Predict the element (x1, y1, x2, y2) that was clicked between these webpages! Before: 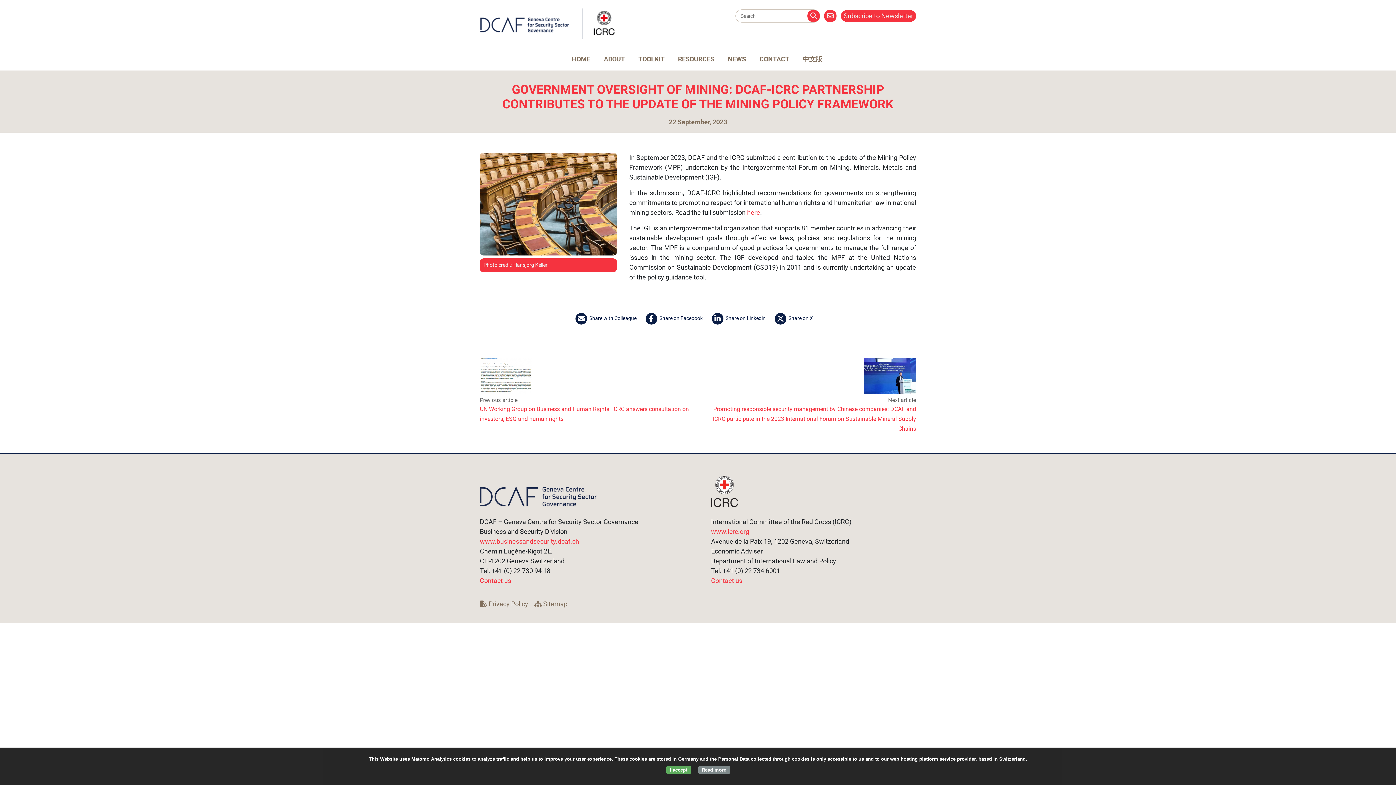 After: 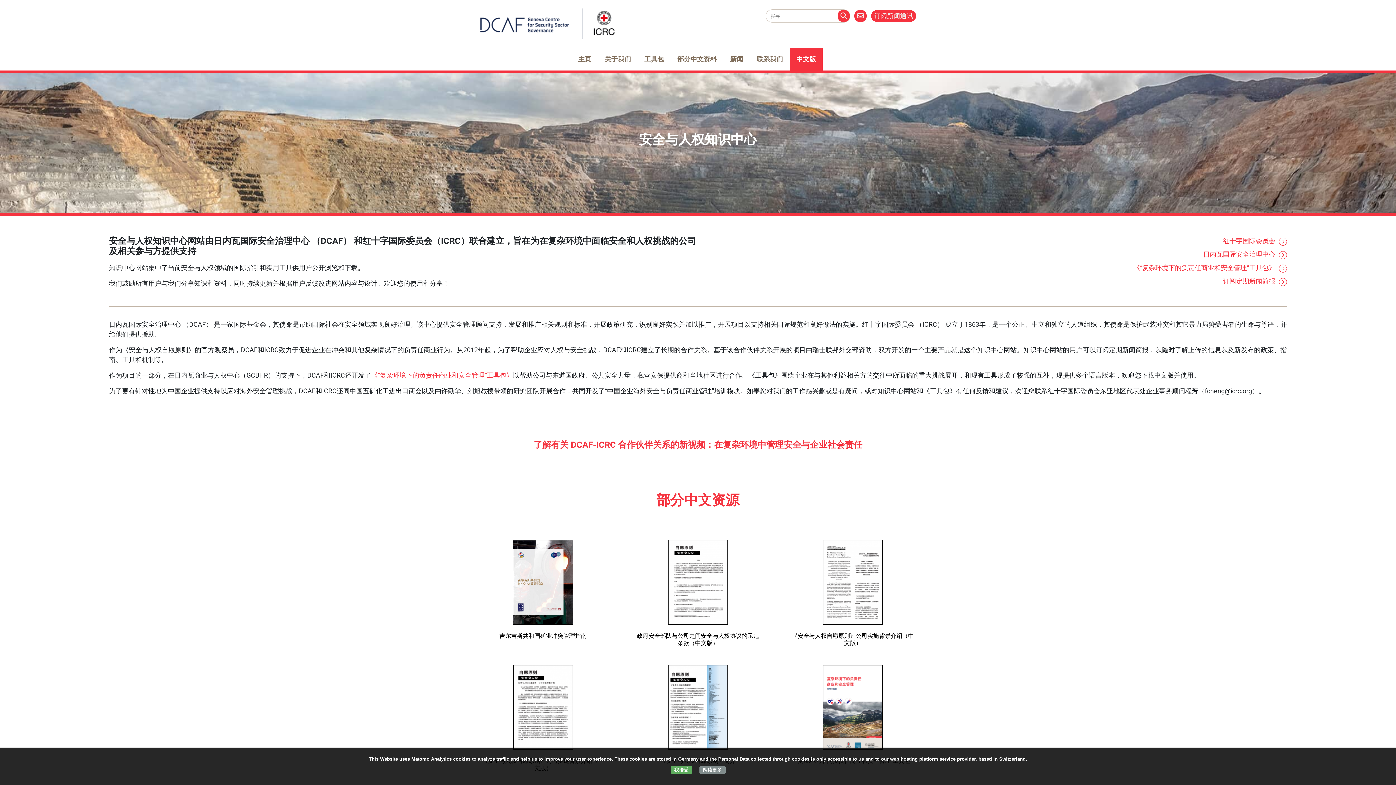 Action: label: 中文版 bbox: (796, 47, 829, 70)